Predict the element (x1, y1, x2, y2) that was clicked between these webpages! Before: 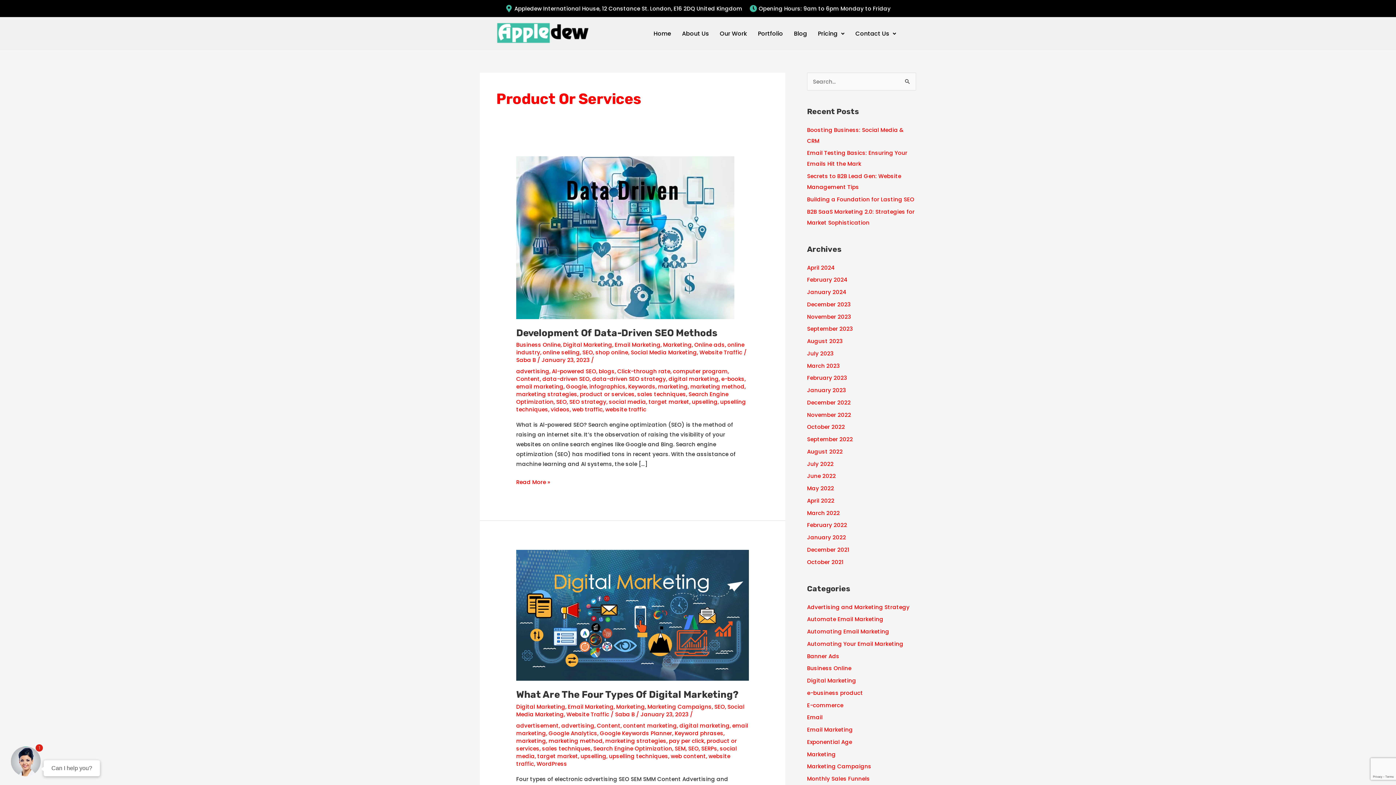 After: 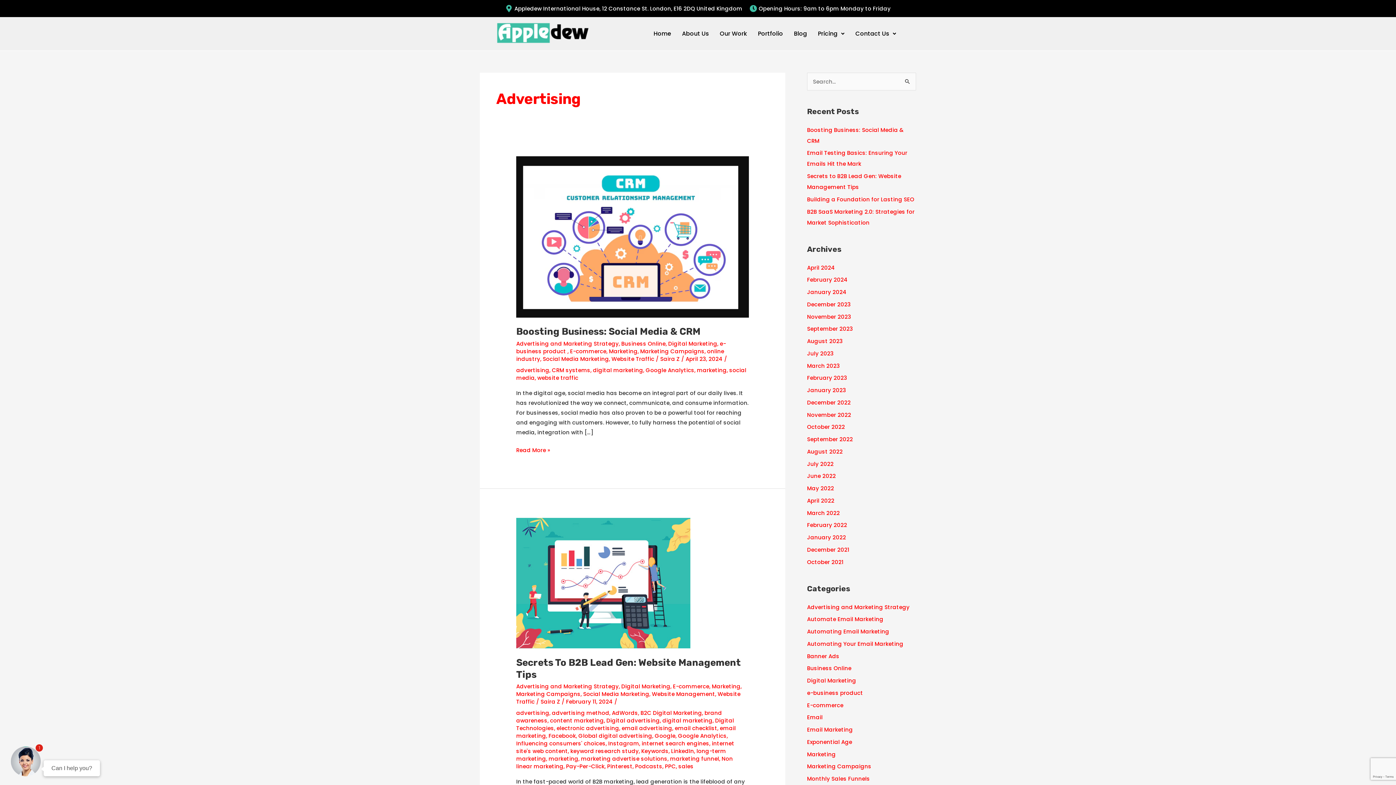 Action: bbox: (561, 722, 594, 729) label: advertising